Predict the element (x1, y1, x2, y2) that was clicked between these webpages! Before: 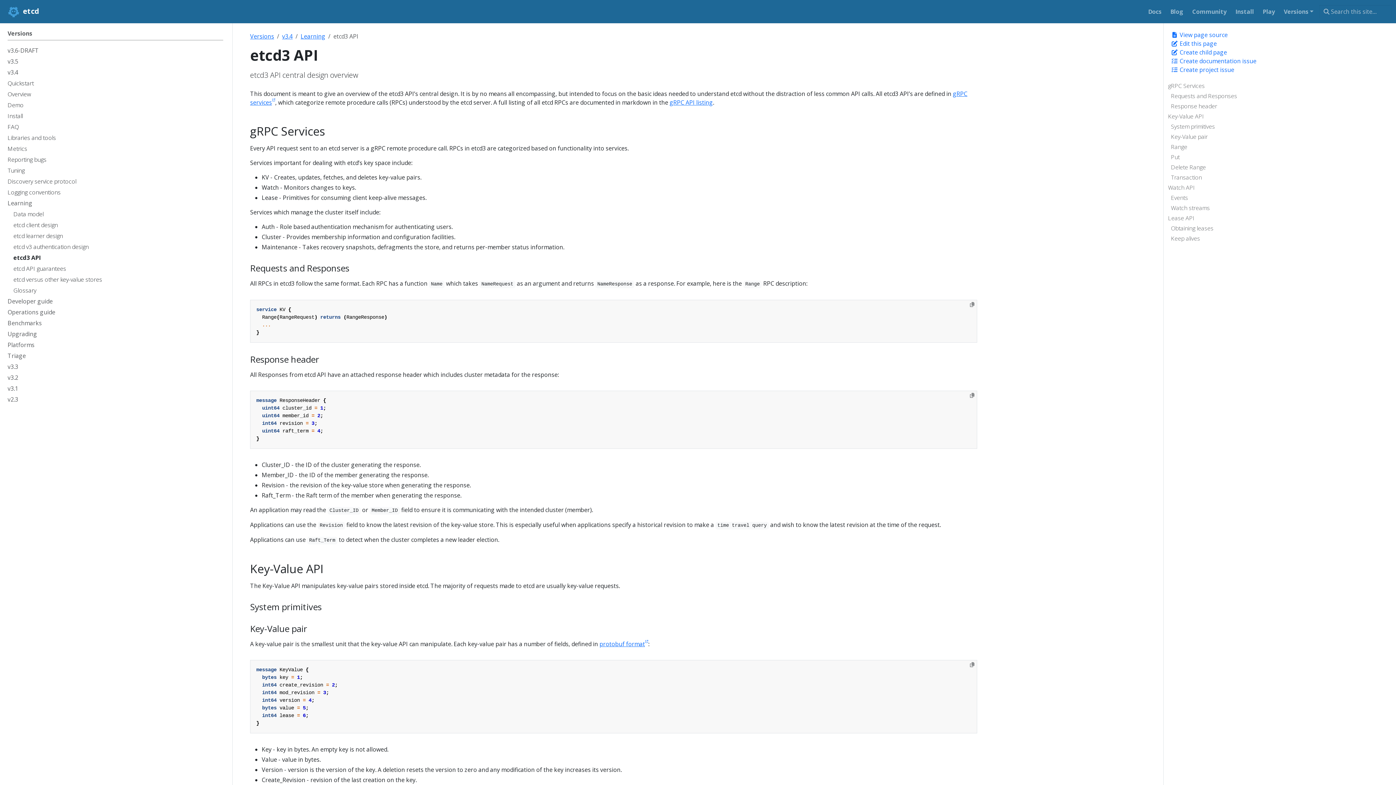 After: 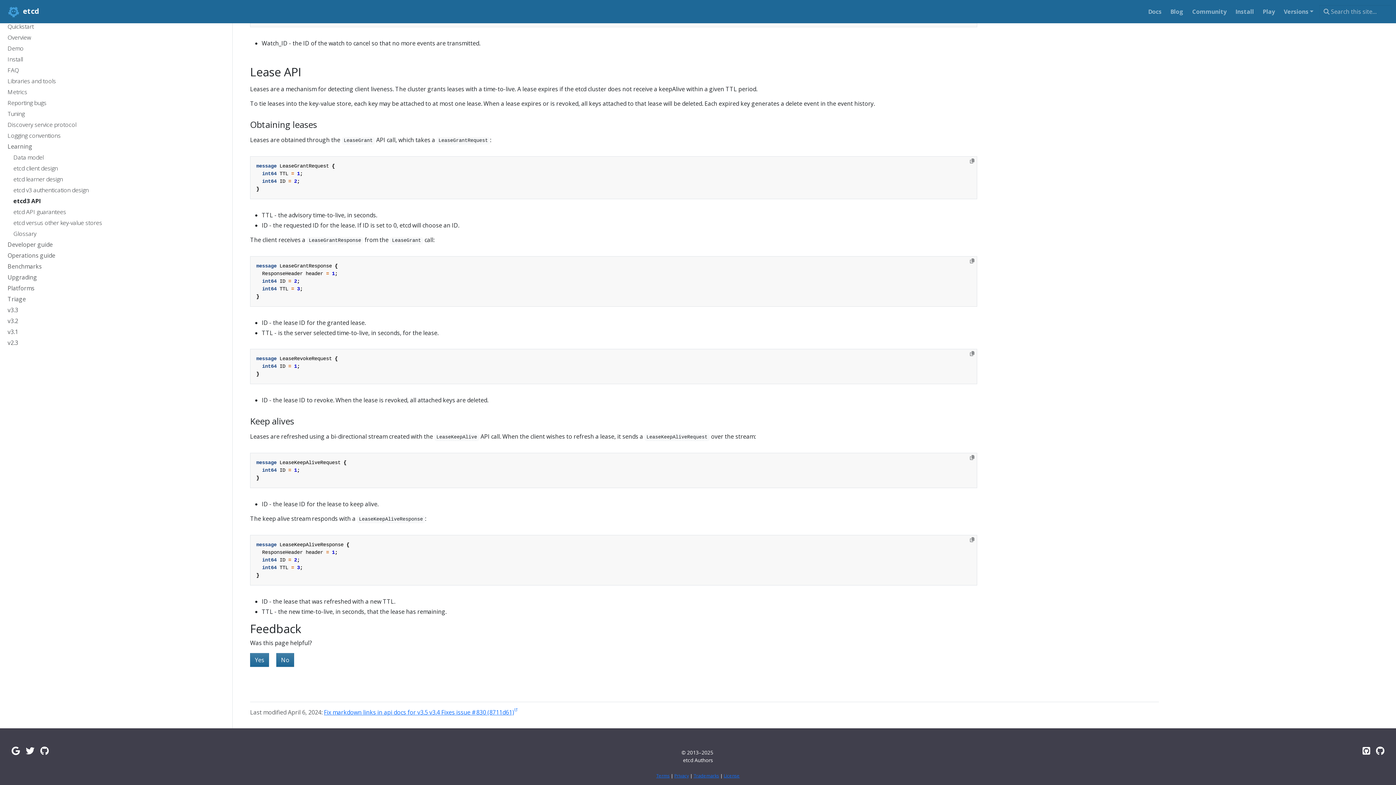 Action: bbox: (1168, 213, 1391, 224) label: Lease API